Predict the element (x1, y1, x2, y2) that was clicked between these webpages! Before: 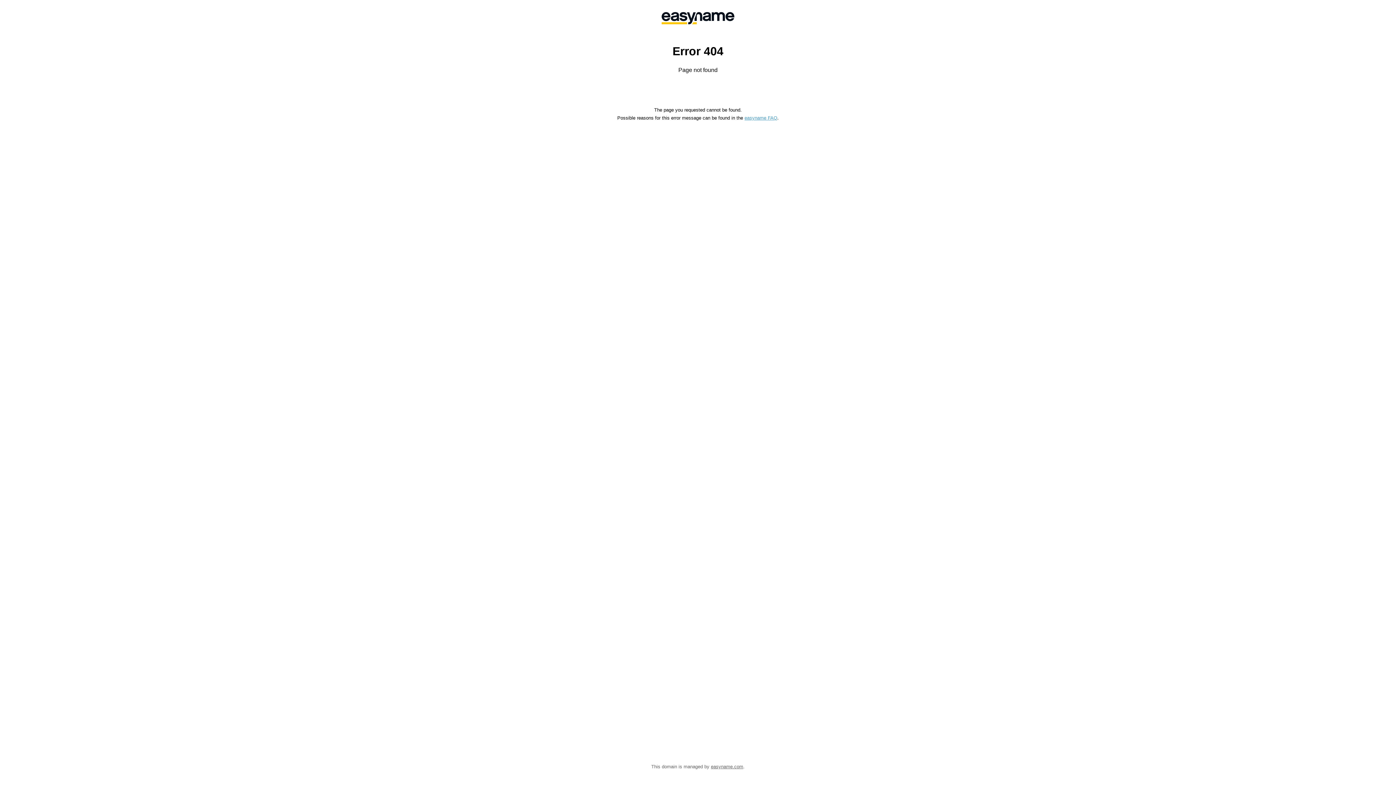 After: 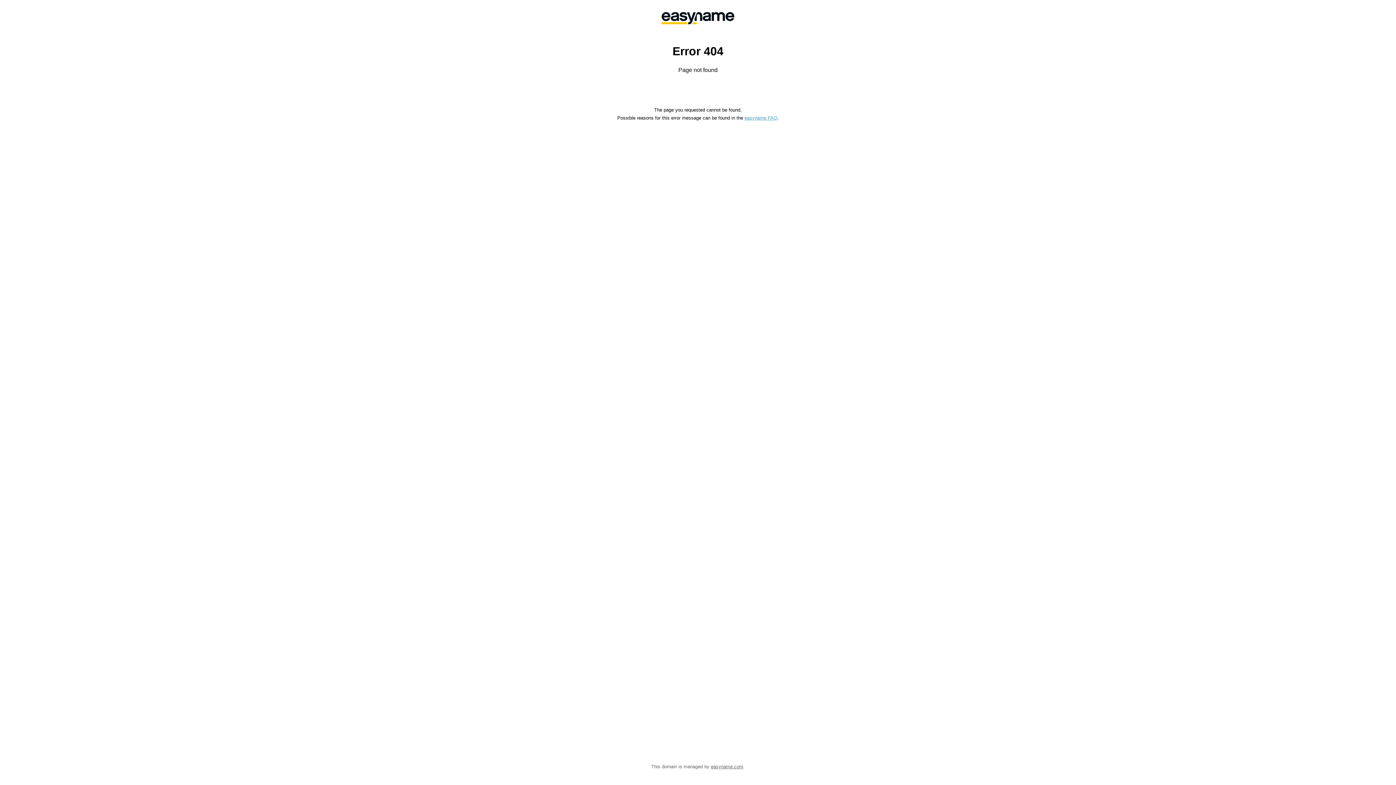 Action: label: easyname FAQ bbox: (744, 115, 777, 120)